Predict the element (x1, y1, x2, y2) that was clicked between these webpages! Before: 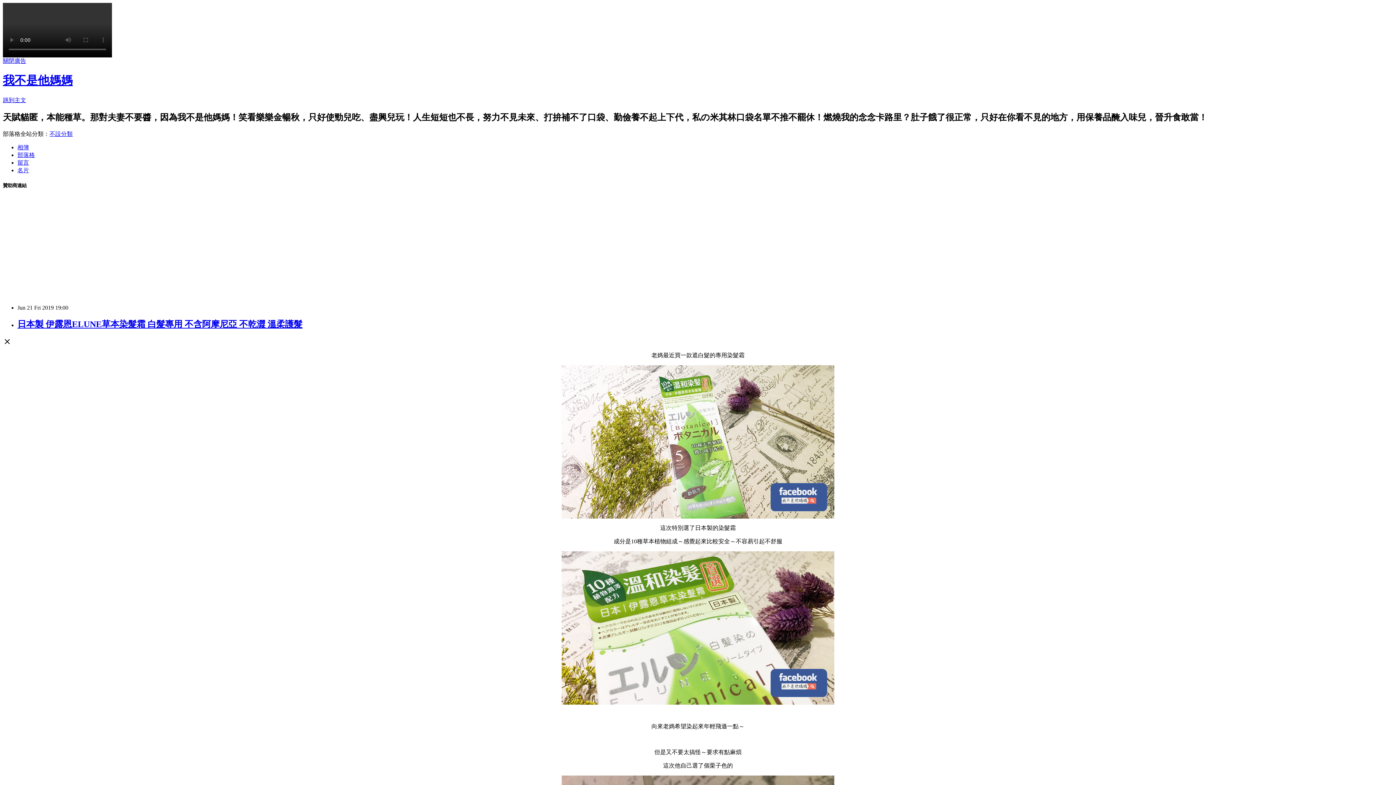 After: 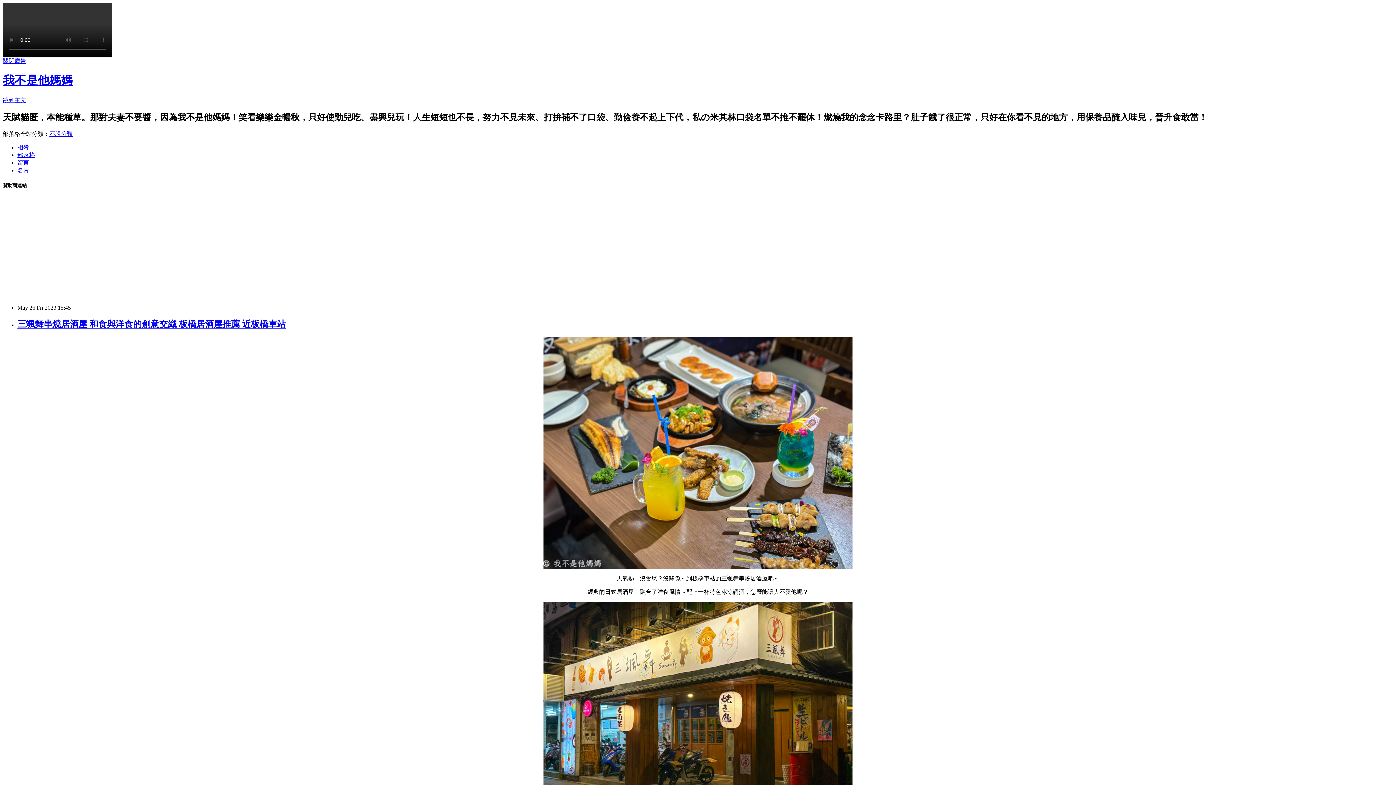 Action: label: 我不是他媽媽 bbox: (2, 73, 72, 87)